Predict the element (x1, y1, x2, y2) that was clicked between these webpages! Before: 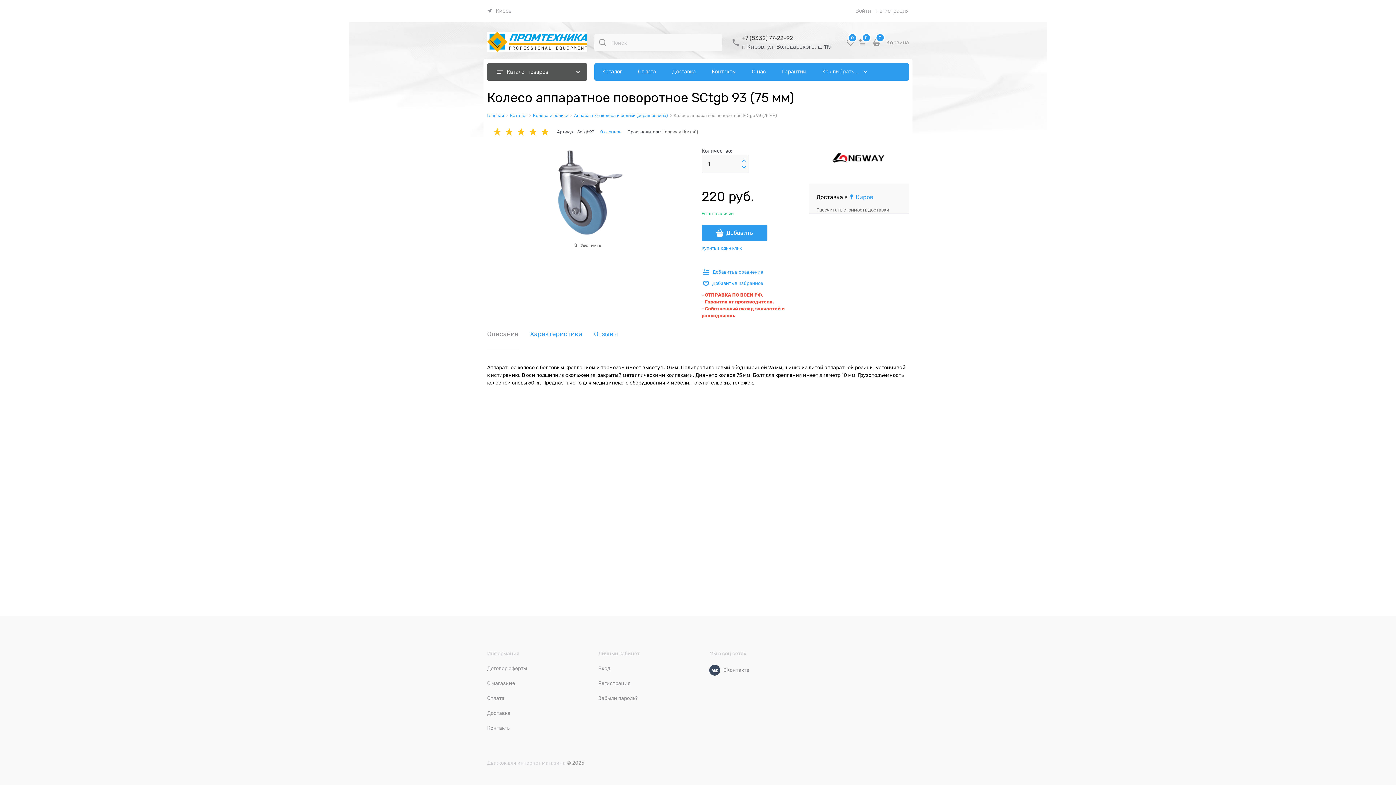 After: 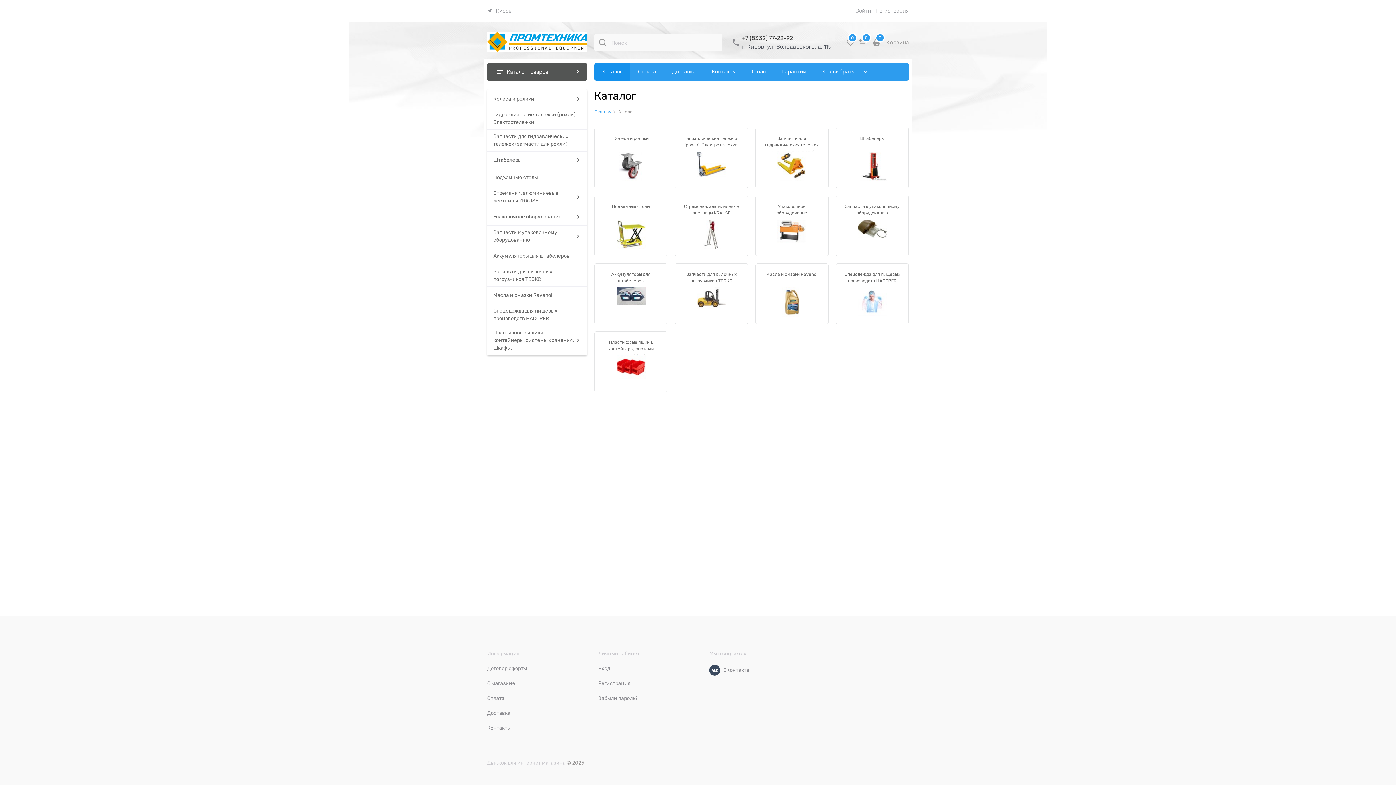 Action: label: Каталог товаров bbox: (487, 63, 587, 80)